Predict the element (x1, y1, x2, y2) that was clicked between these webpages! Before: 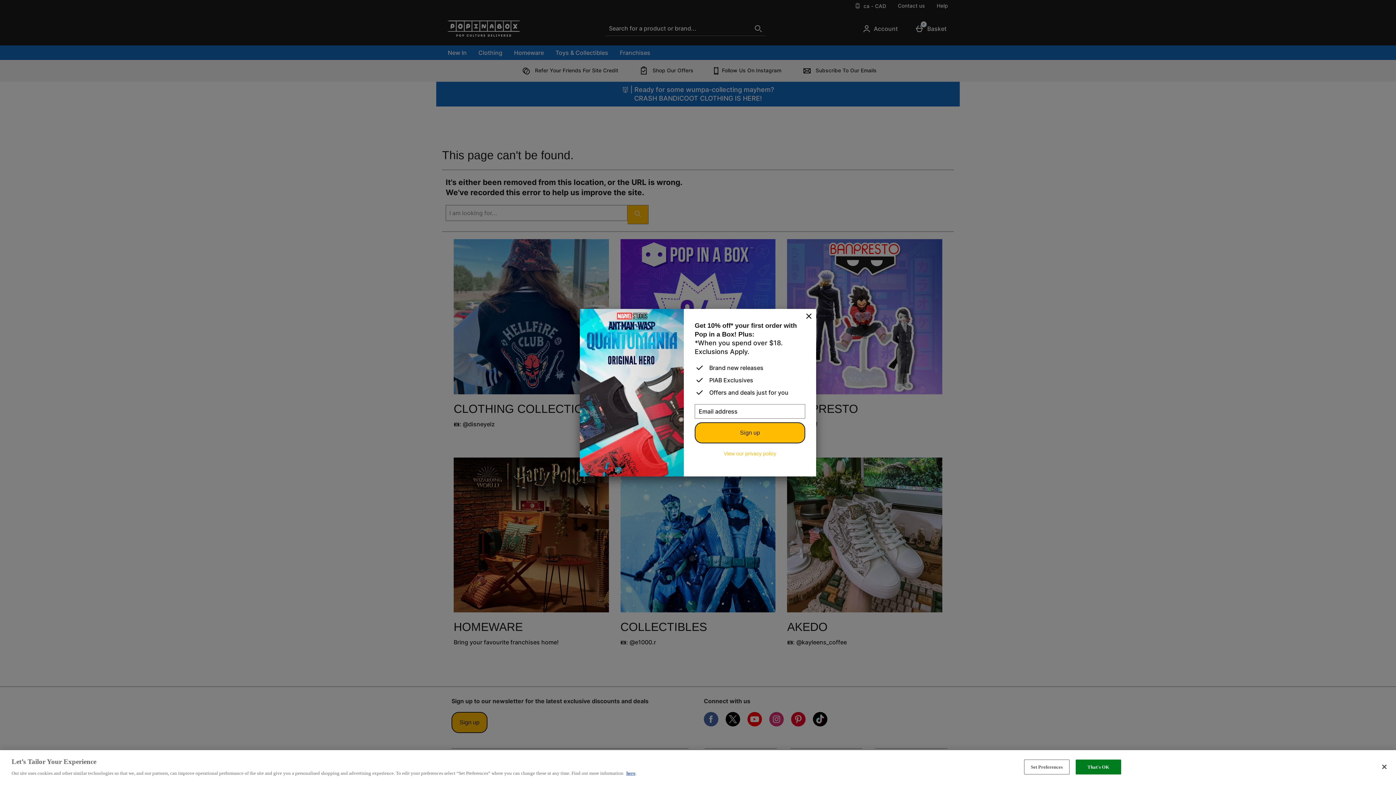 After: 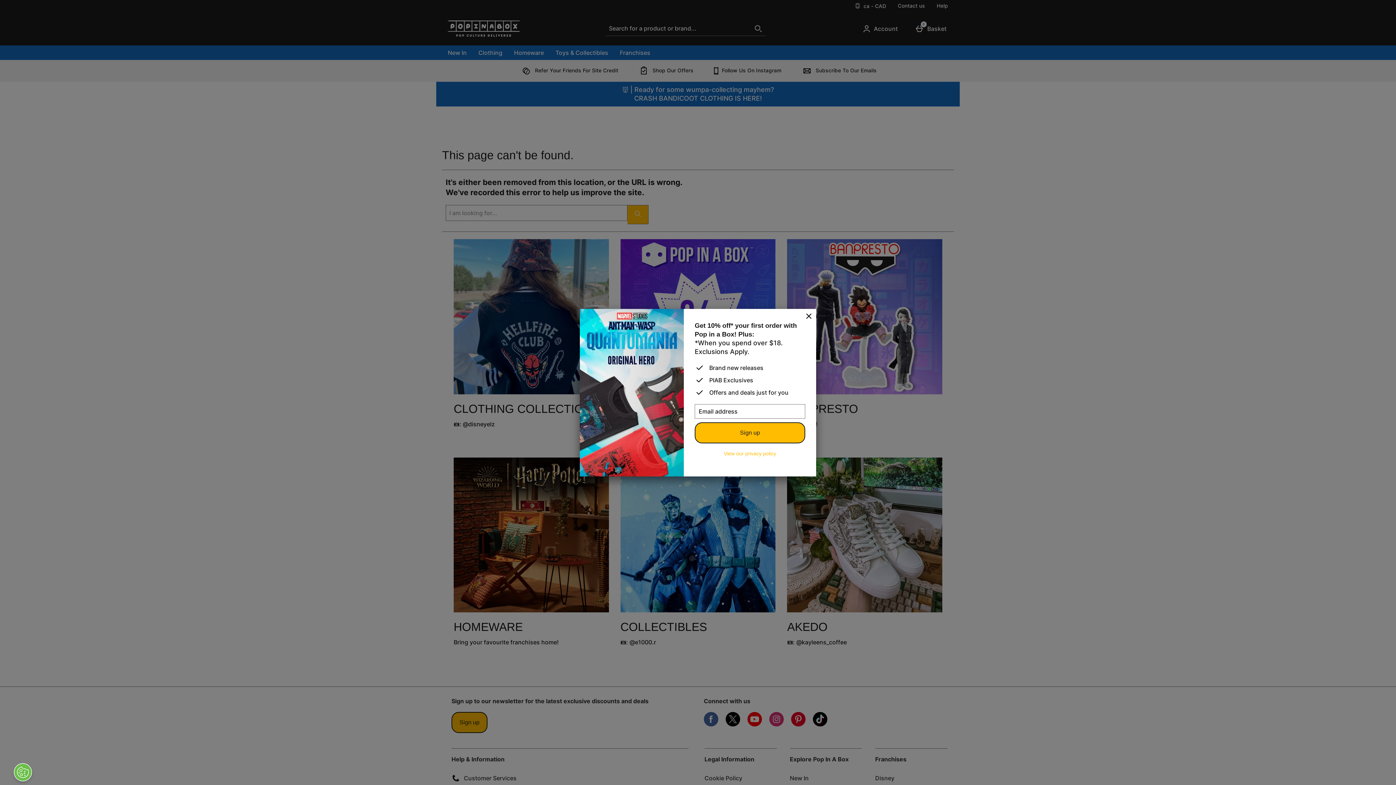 Action: label: here bbox: (626, 770, 635, 776)